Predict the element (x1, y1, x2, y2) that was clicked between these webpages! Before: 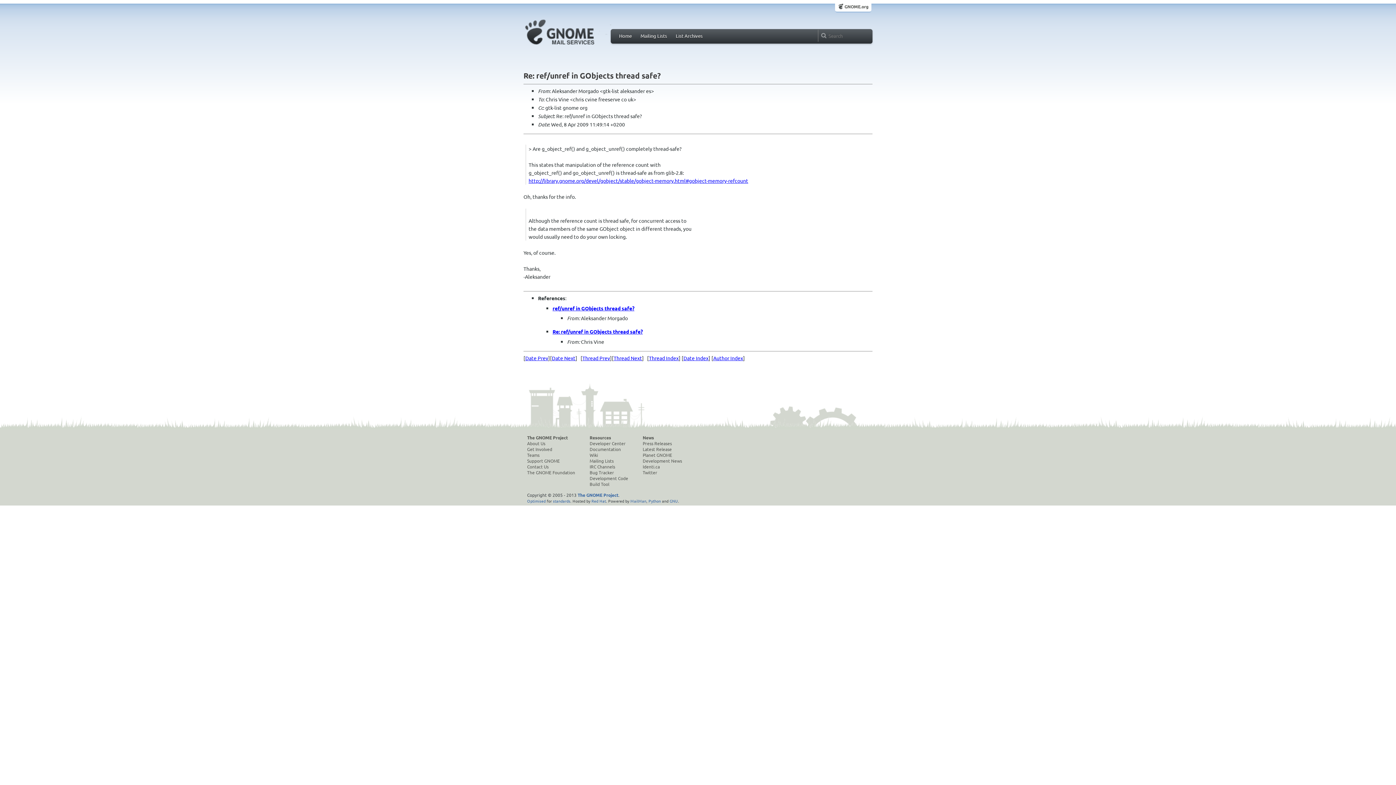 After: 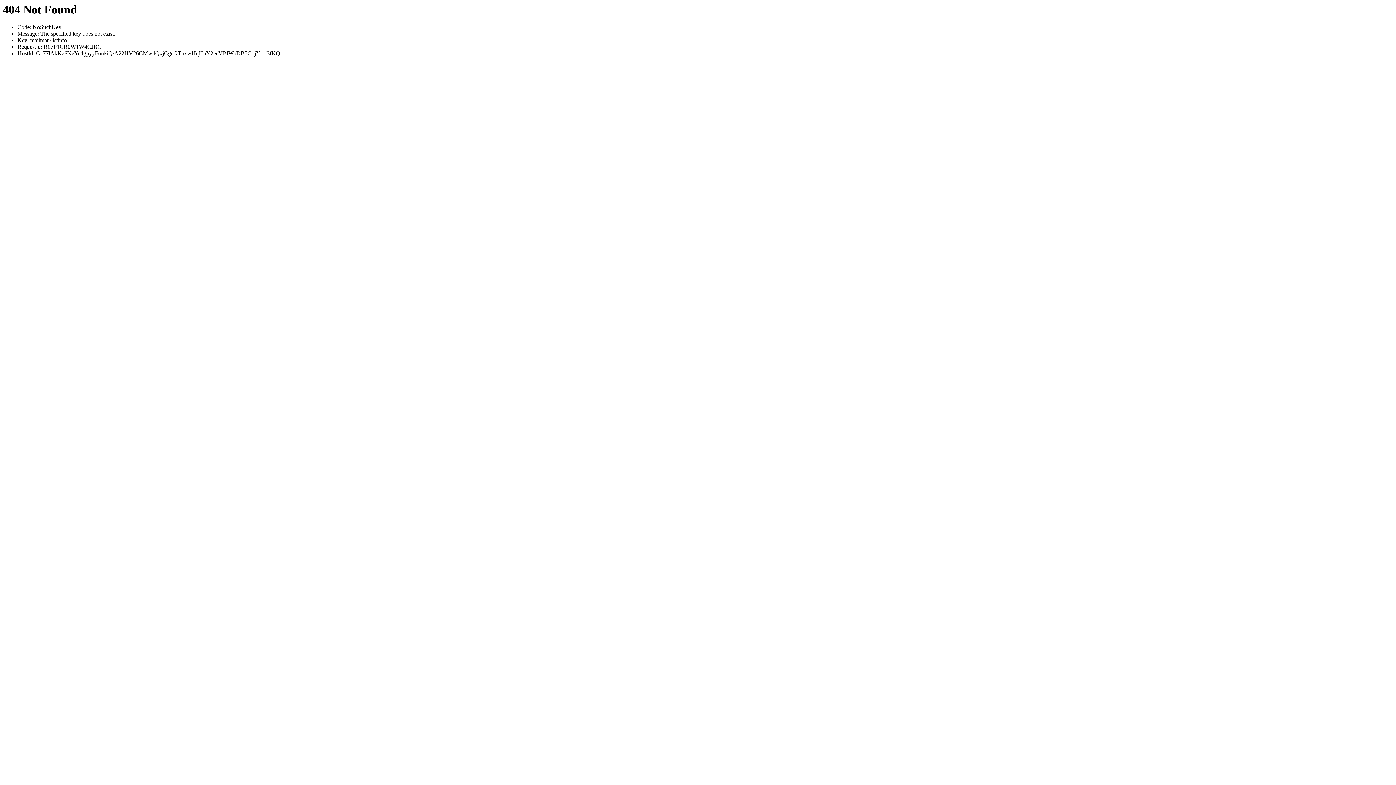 Action: bbox: (589, 458, 628, 463) label: Mailing Lists